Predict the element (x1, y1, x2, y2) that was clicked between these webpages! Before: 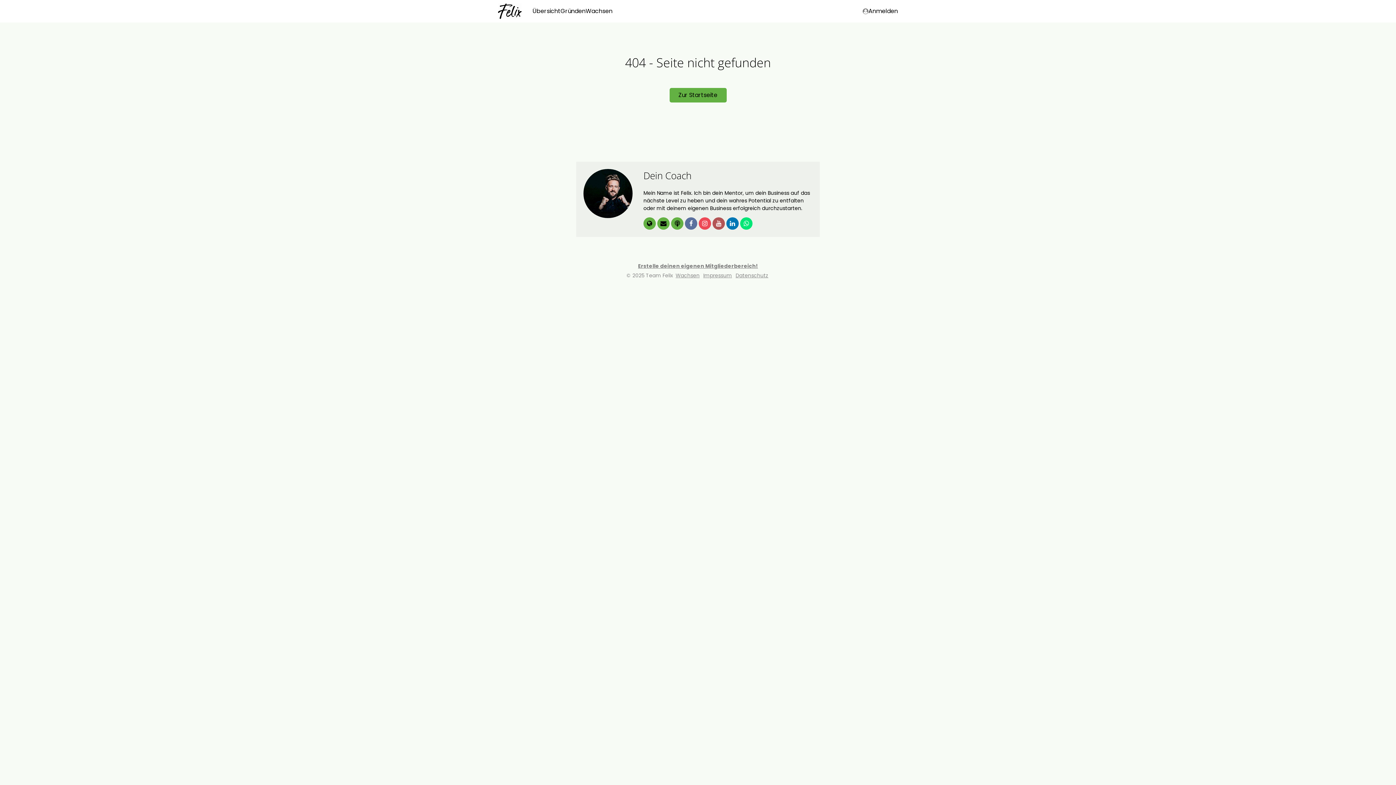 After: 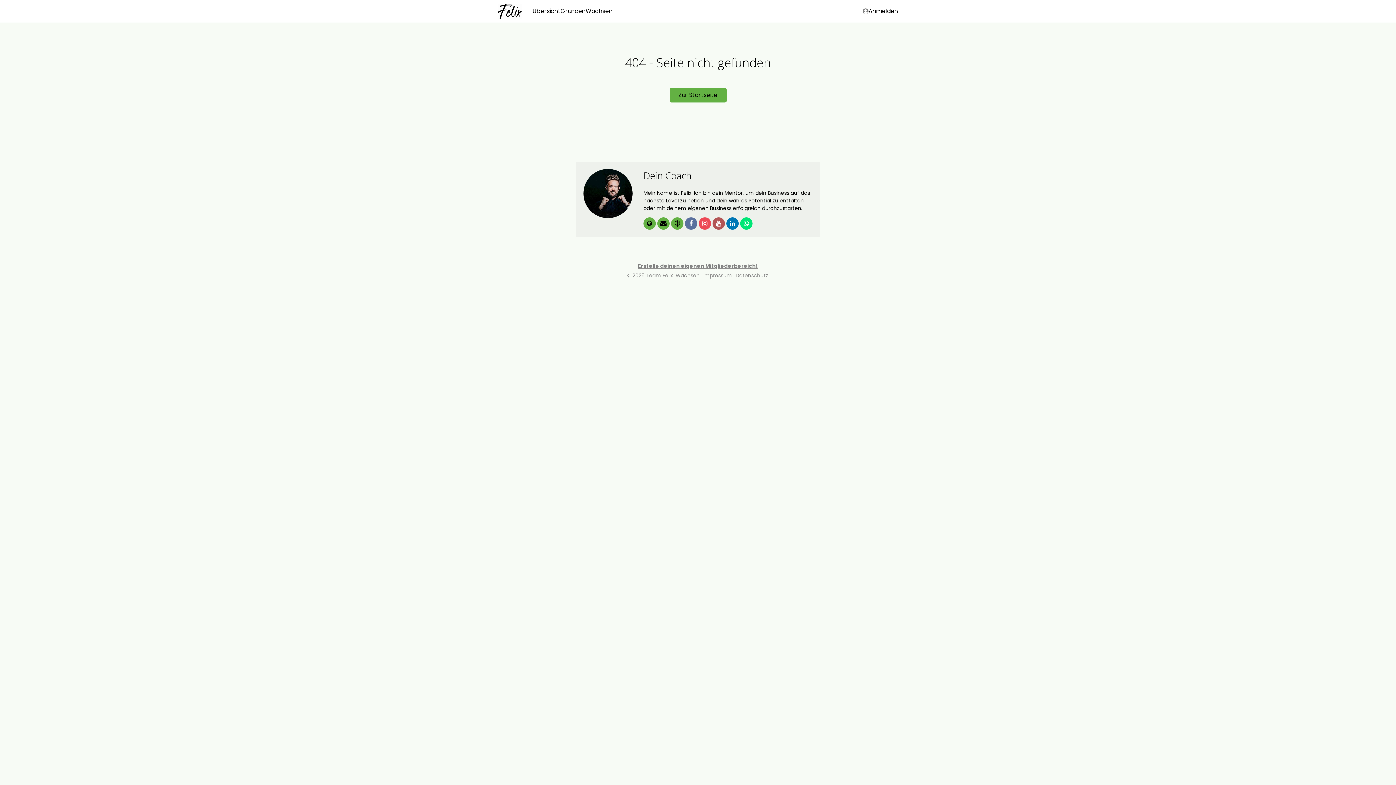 Action: label: Erstelle deinen eigenen Mitgliederbereich! bbox: (637, 262, 759, 270)